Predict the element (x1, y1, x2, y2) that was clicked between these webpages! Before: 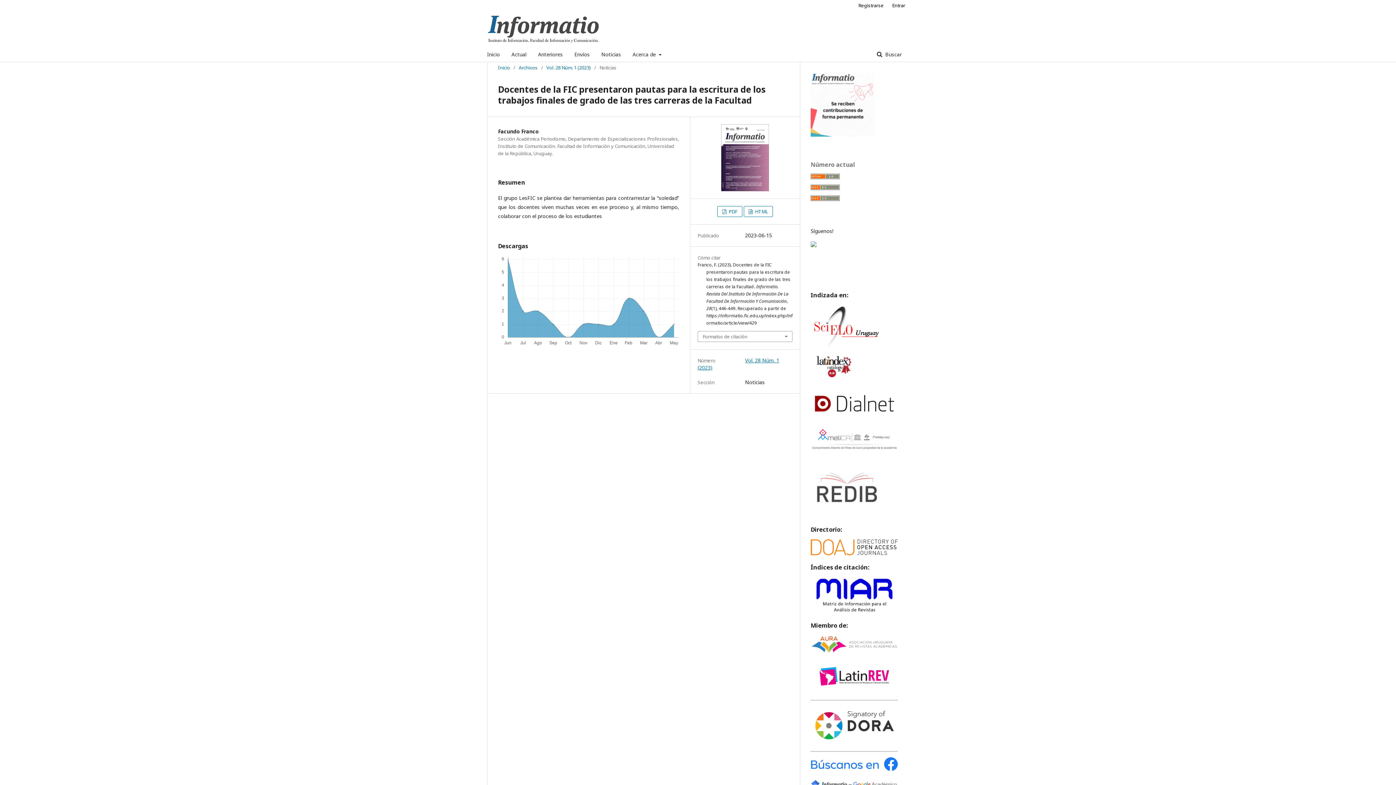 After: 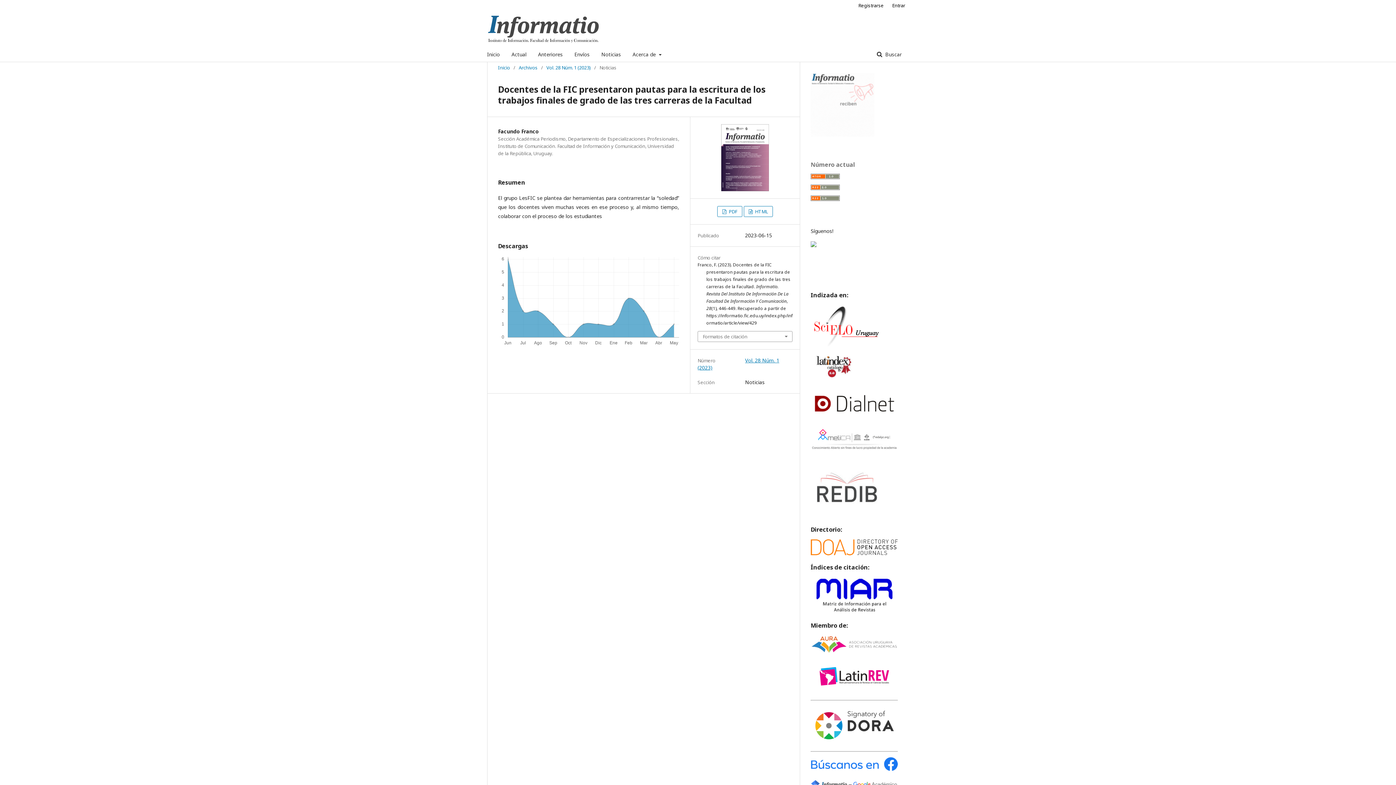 Action: bbox: (810, 550, 898, 556)